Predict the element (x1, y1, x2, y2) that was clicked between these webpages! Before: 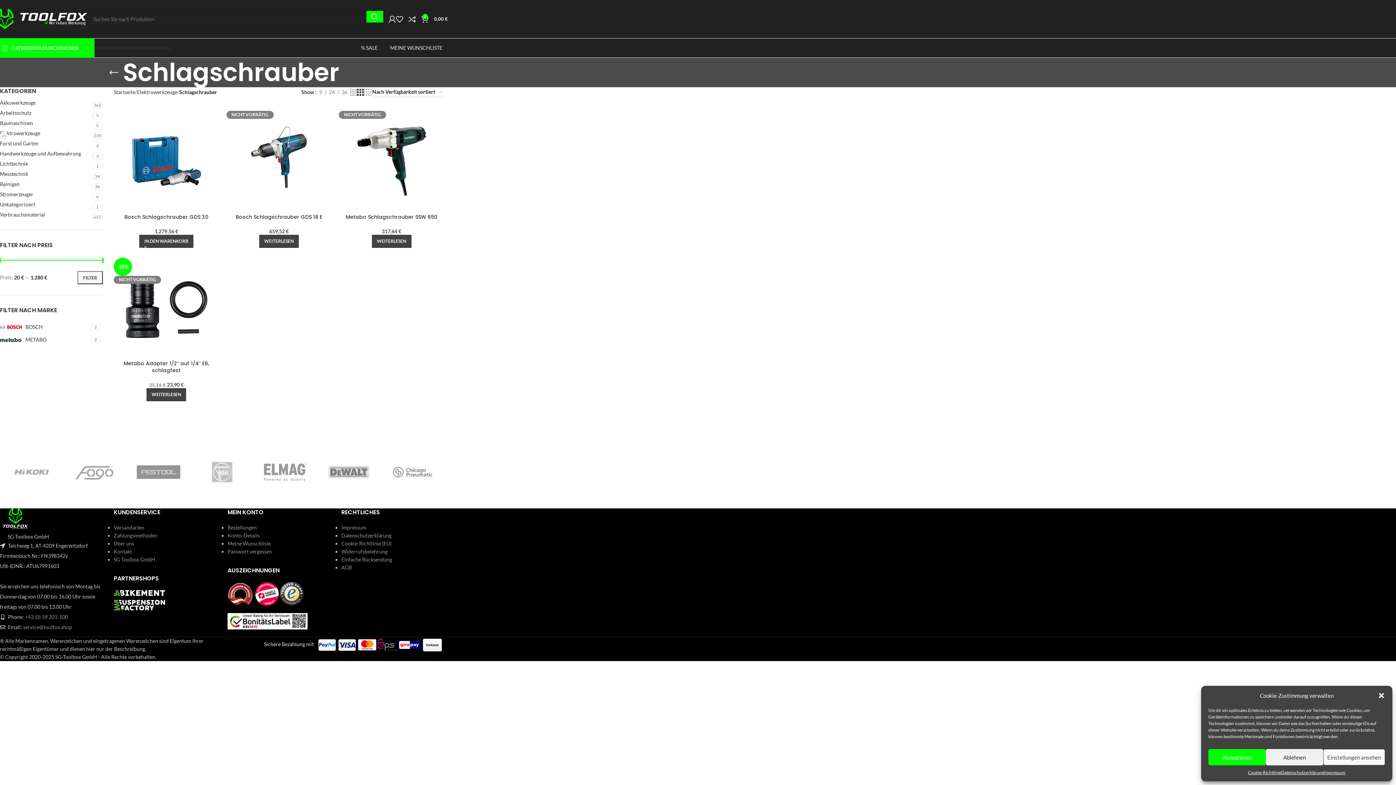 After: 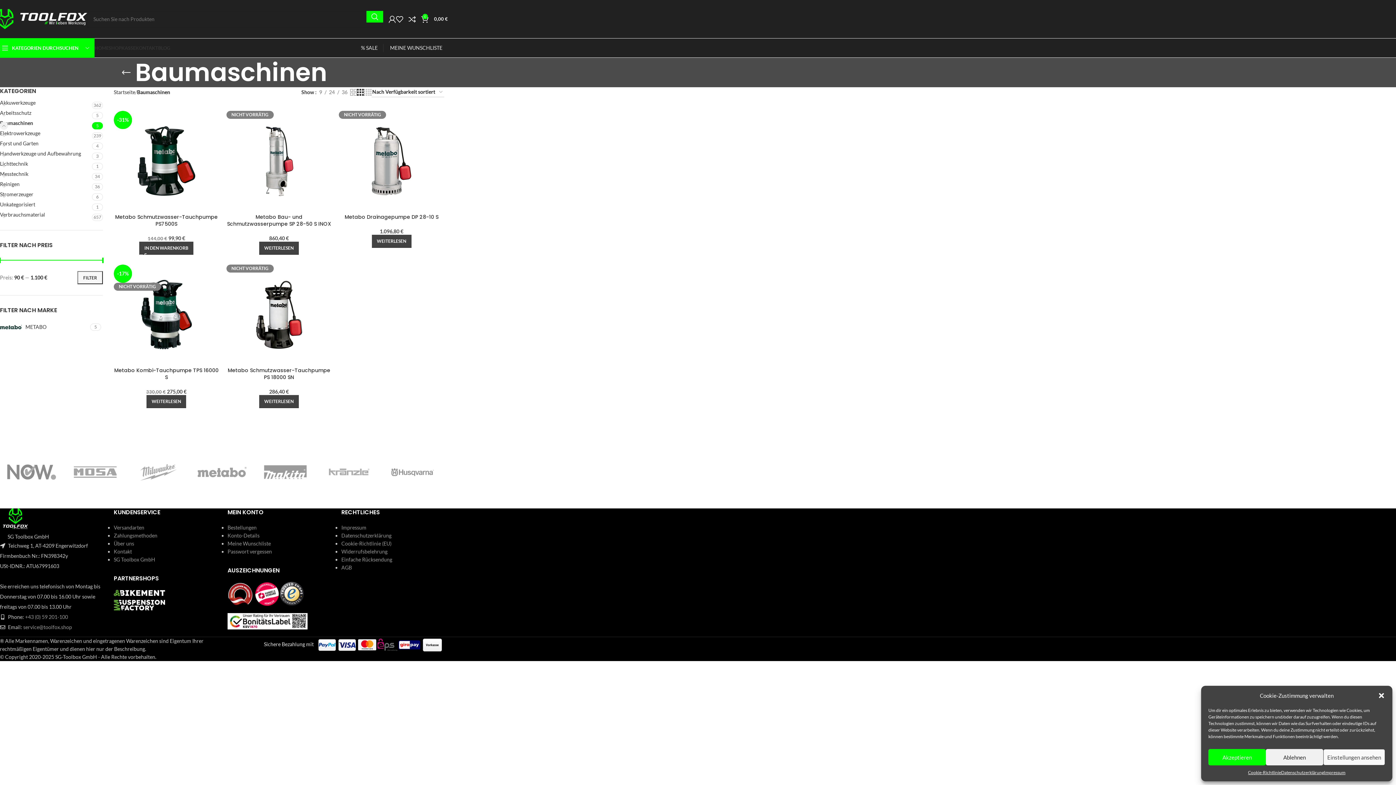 Action: bbox: (0, 119, 91, 127) label: Baumaschinen